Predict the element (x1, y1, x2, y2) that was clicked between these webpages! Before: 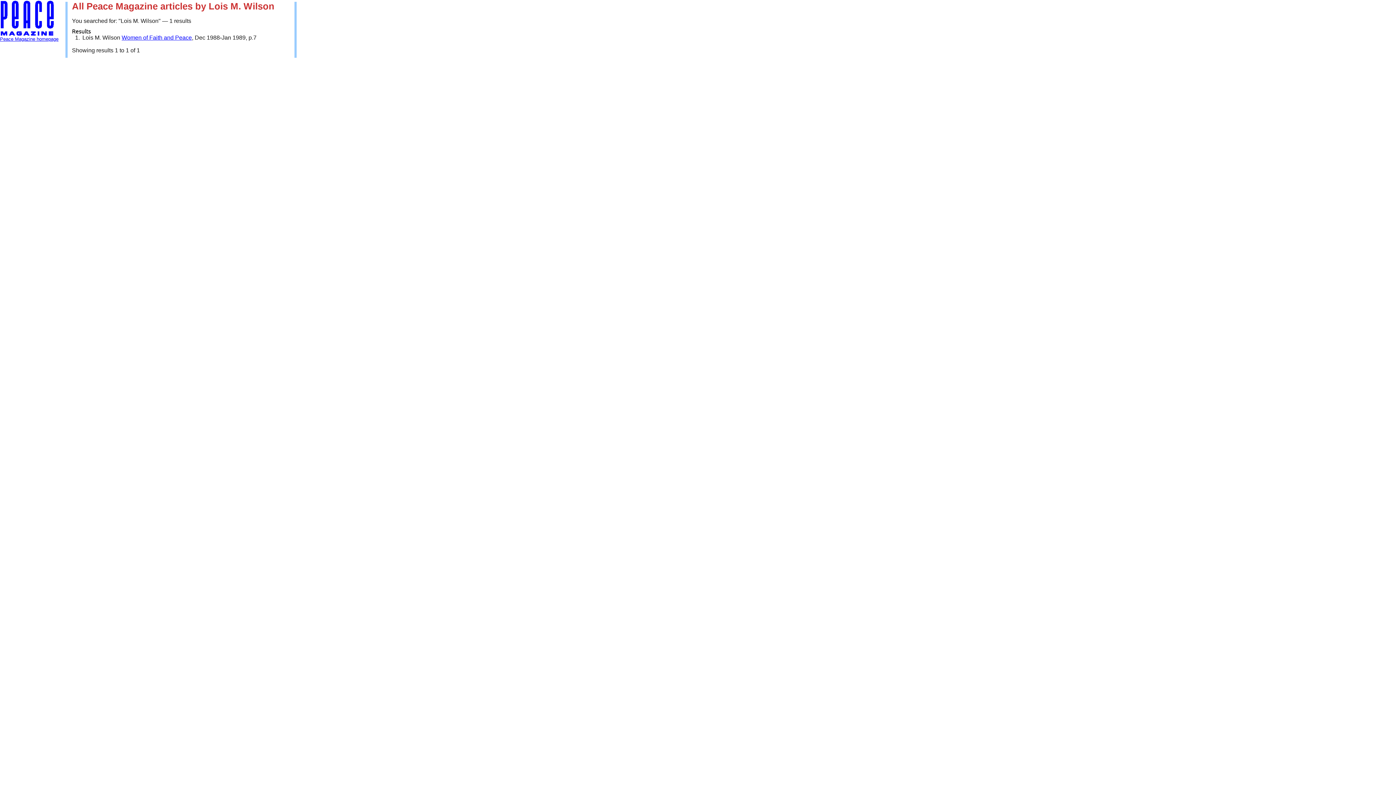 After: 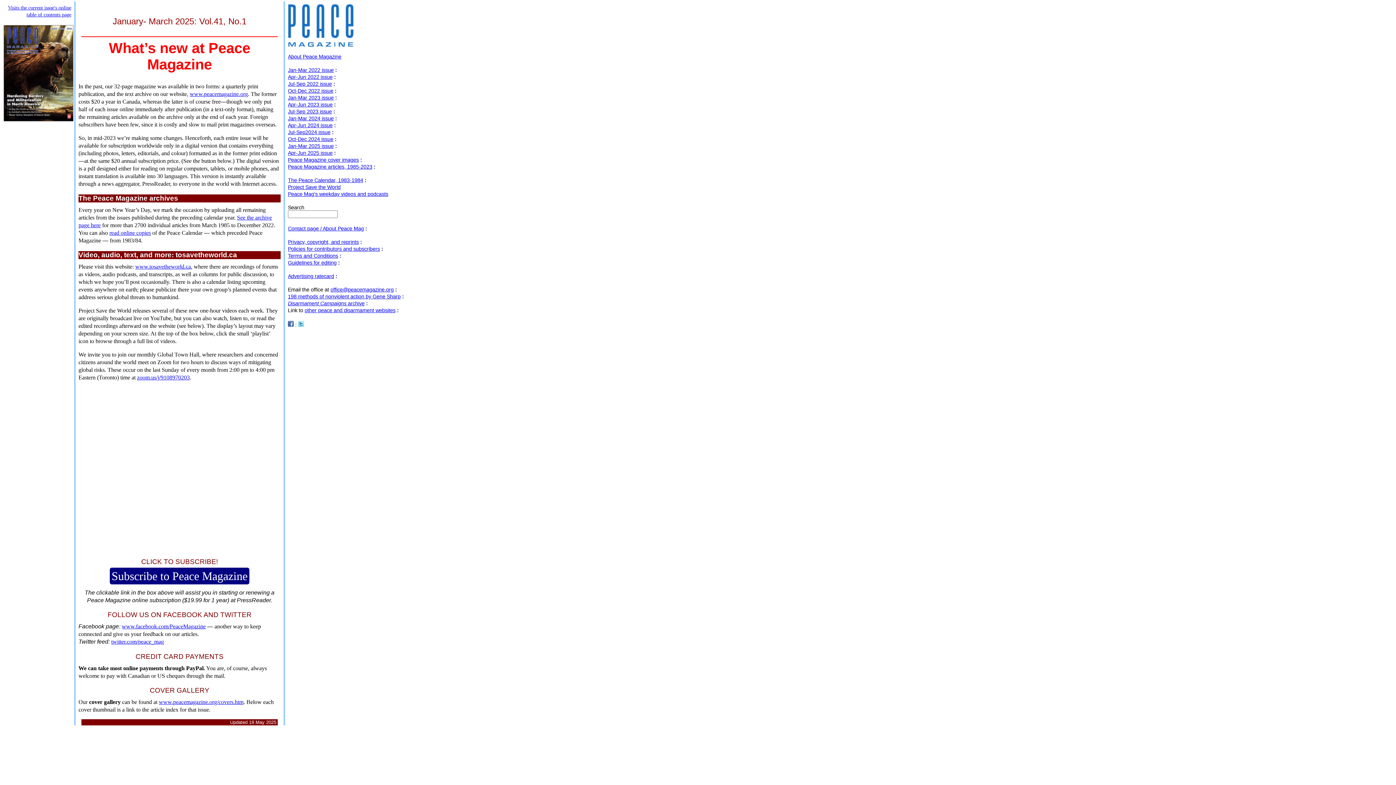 Action: bbox: (0, 36, 58, 41) label: Peace Magazine homepage